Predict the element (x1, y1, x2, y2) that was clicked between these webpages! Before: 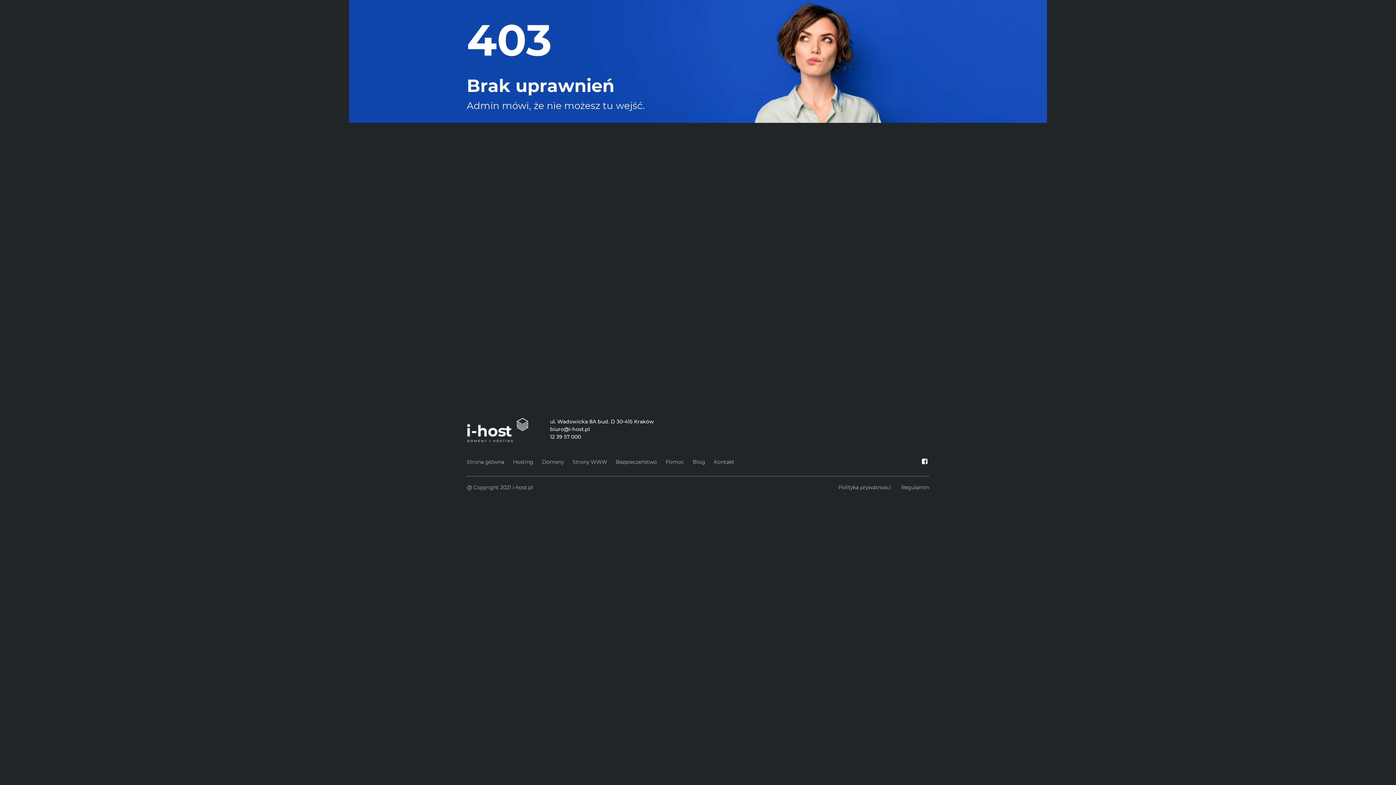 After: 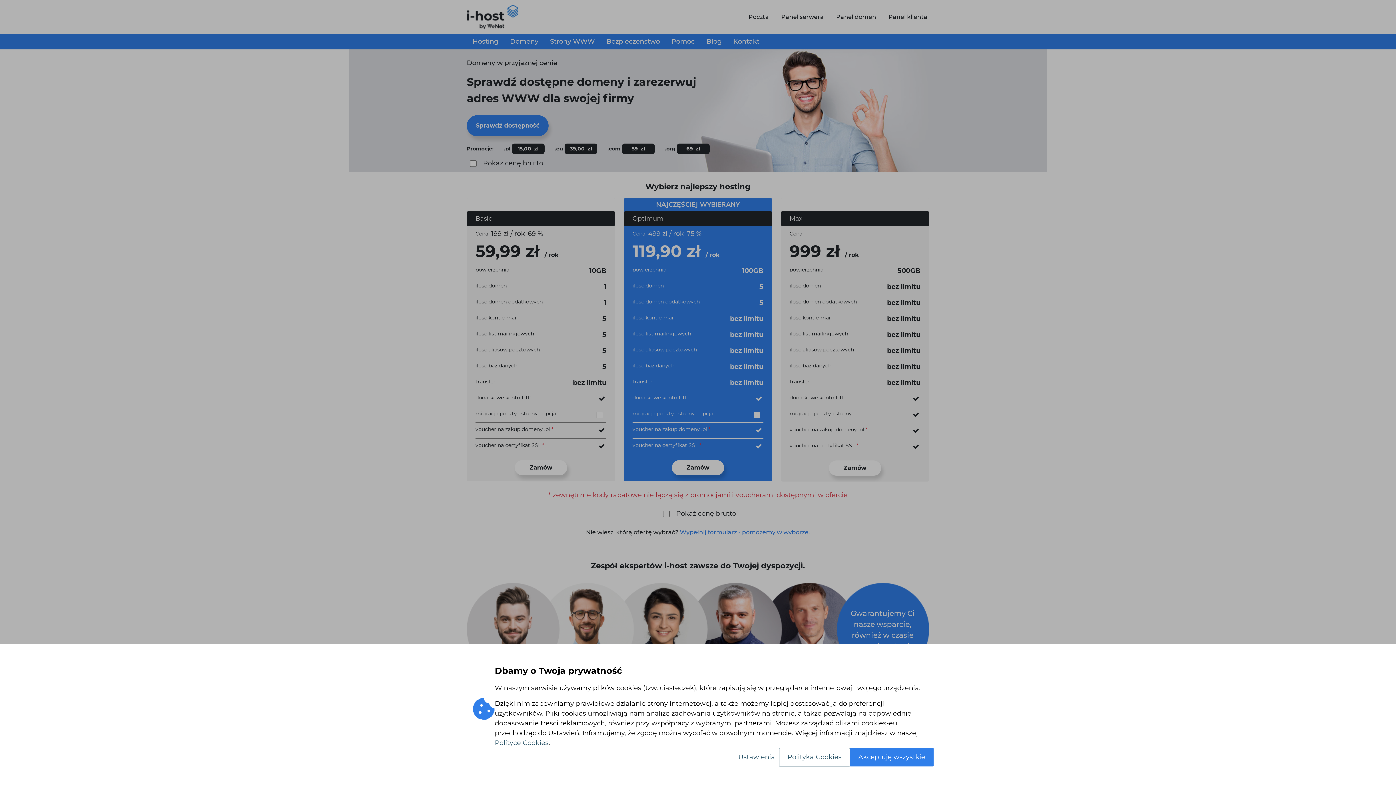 Action: label: Strona główna bbox: (466, 457, 504, 467)